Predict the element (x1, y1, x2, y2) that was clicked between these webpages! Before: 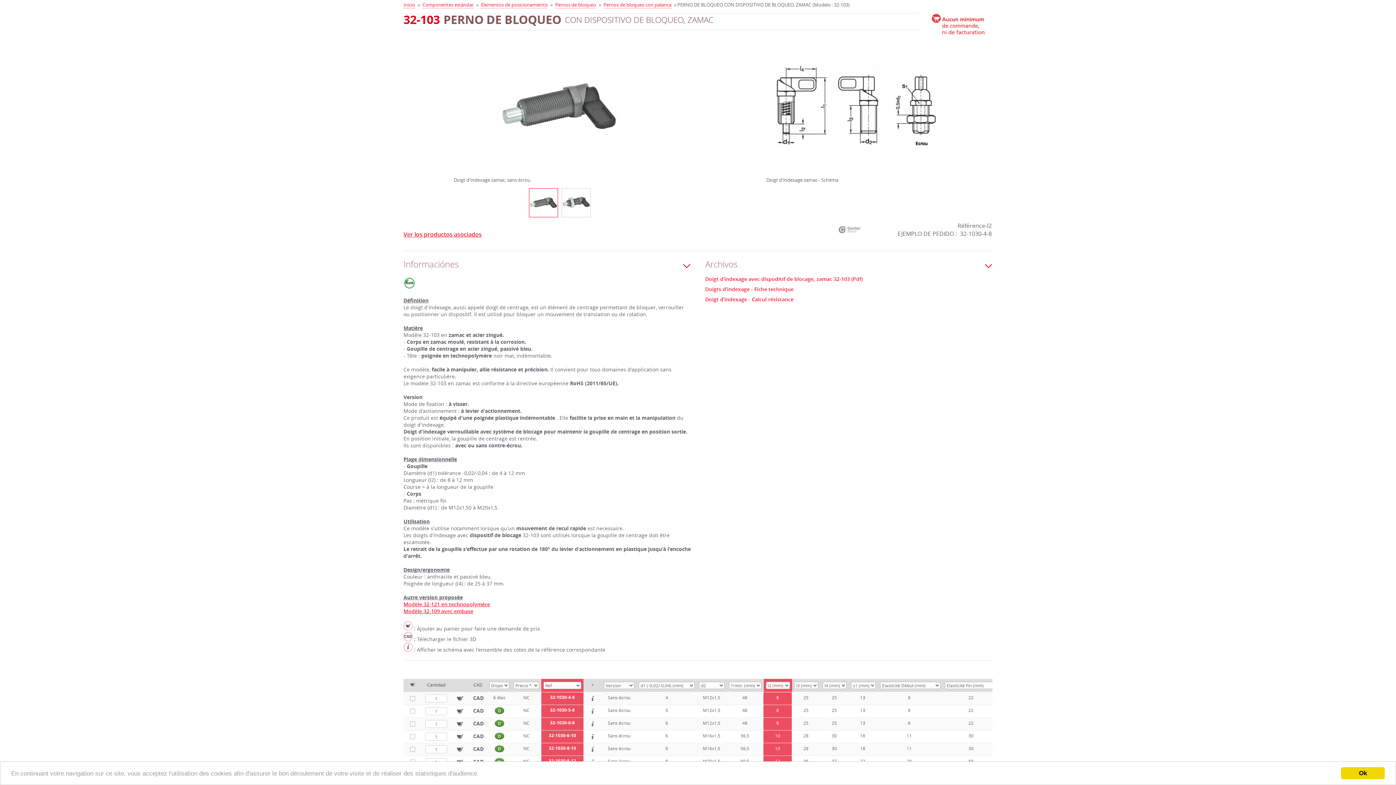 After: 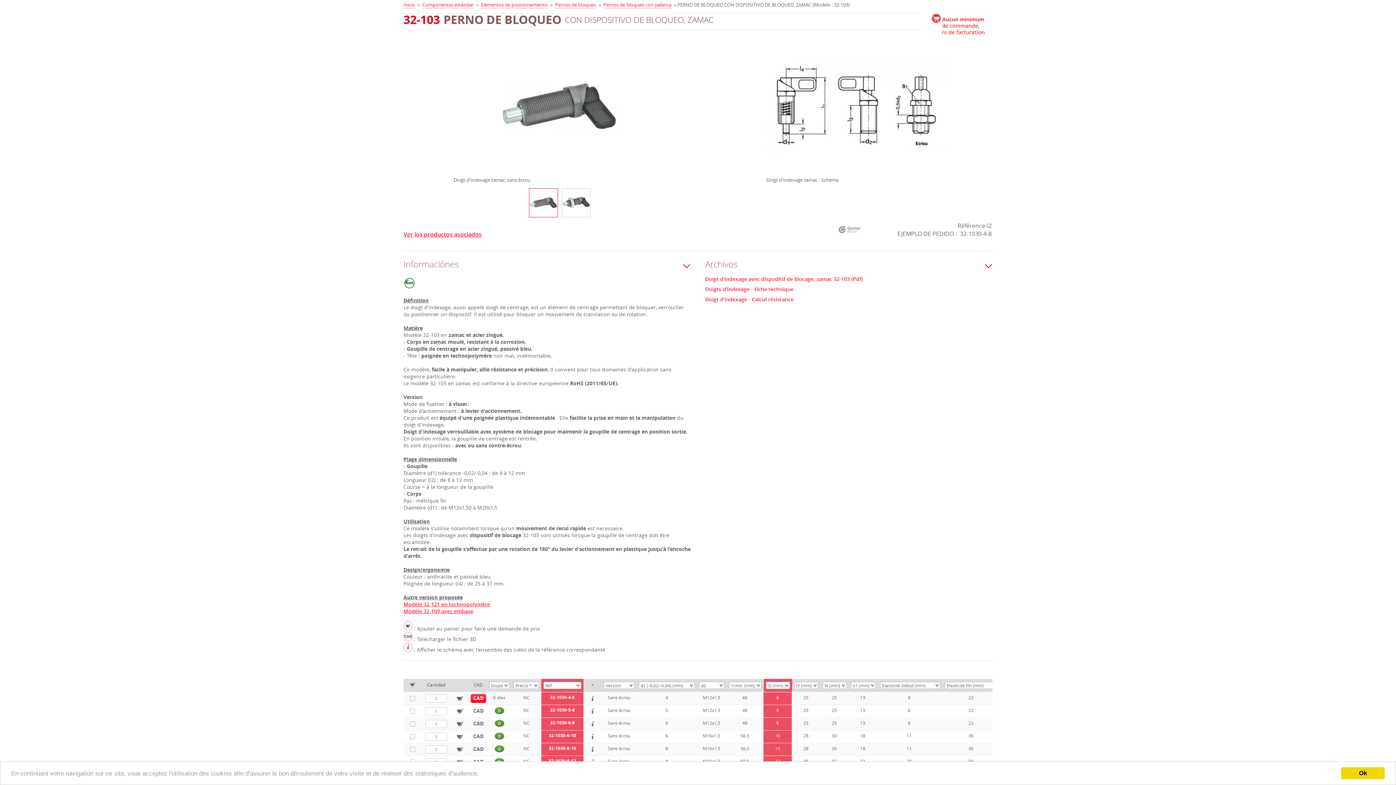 Action: bbox: (471, 694, 485, 702) label: CAD